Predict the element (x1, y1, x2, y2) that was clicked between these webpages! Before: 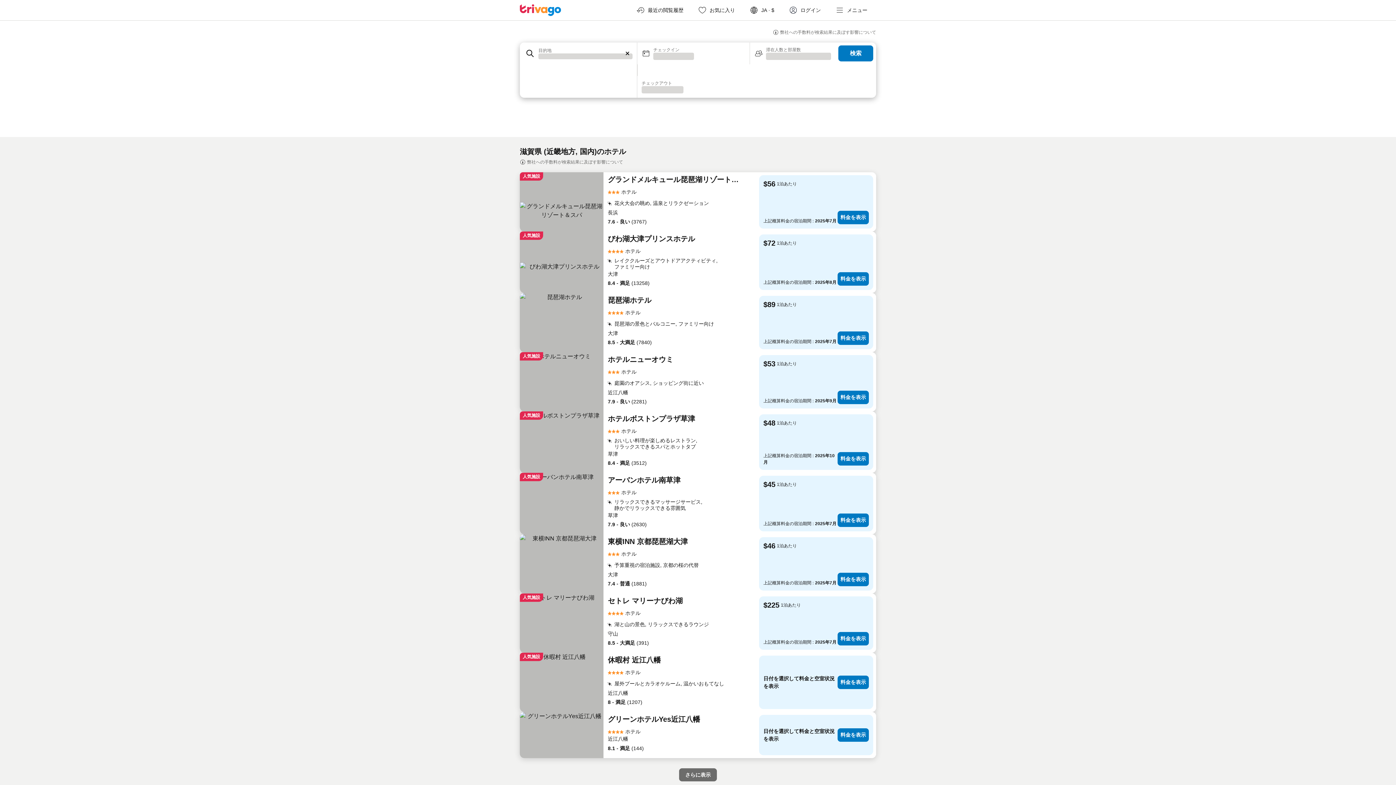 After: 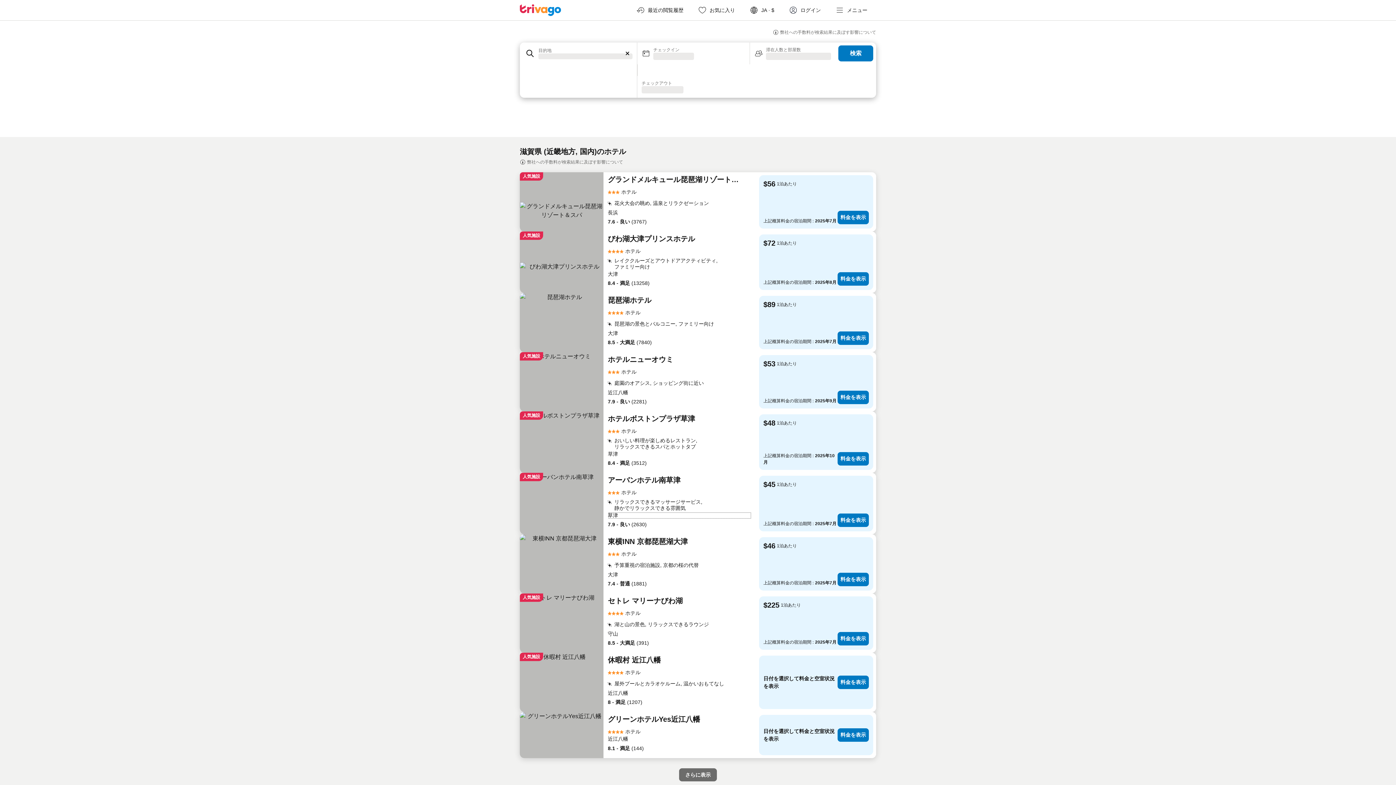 Action: label: 草津 bbox: (608, 511, 752, 519)